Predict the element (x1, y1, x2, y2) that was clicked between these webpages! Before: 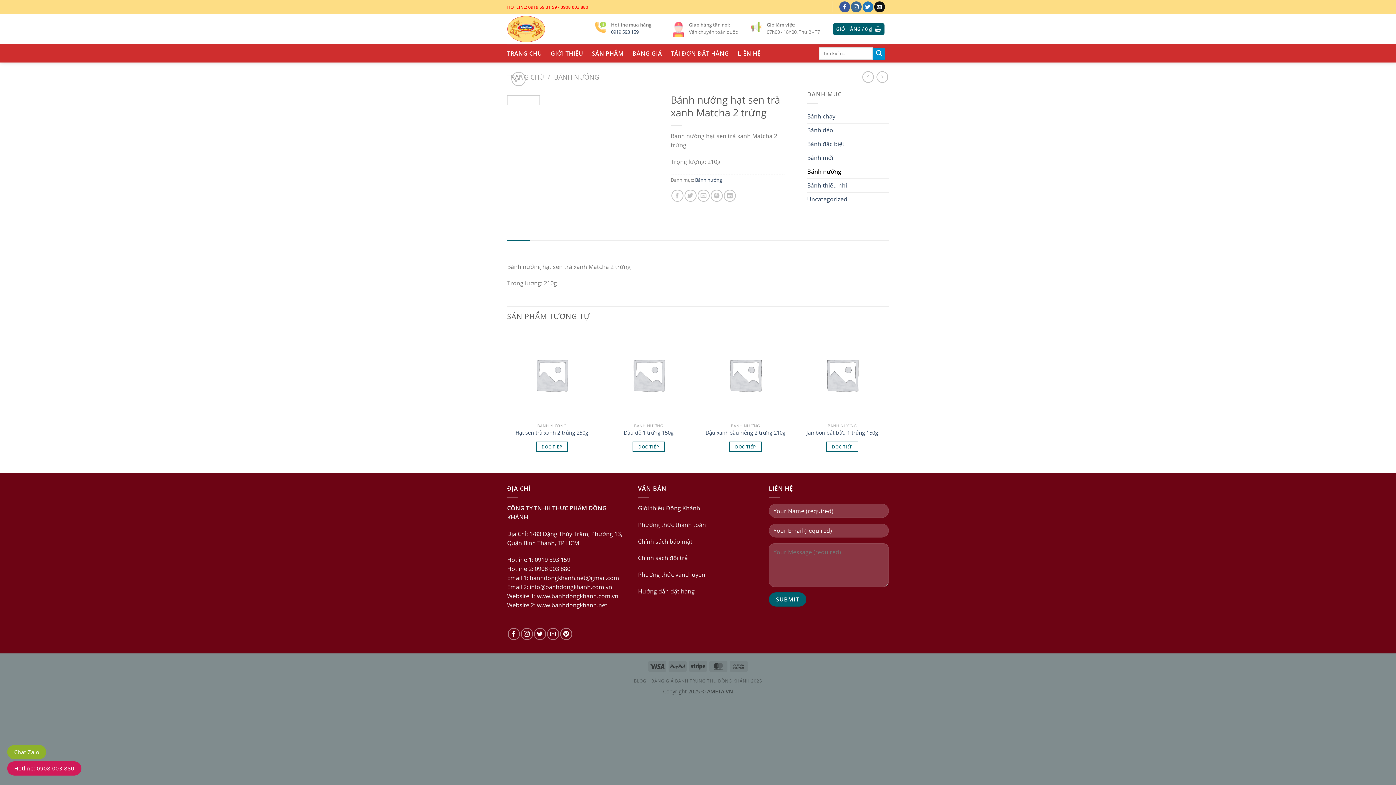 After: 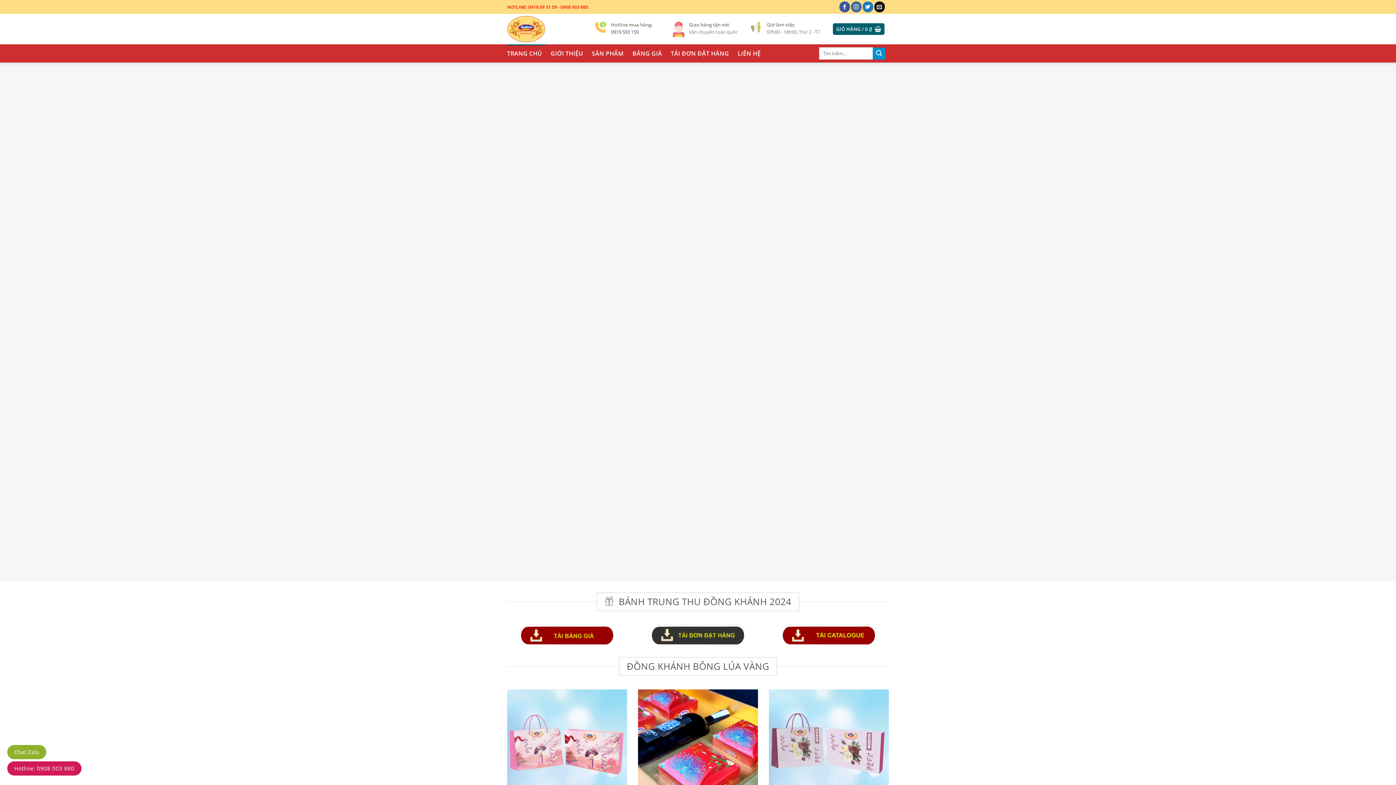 Action: label: TRANG CHỦ bbox: (507, 44, 542, 62)